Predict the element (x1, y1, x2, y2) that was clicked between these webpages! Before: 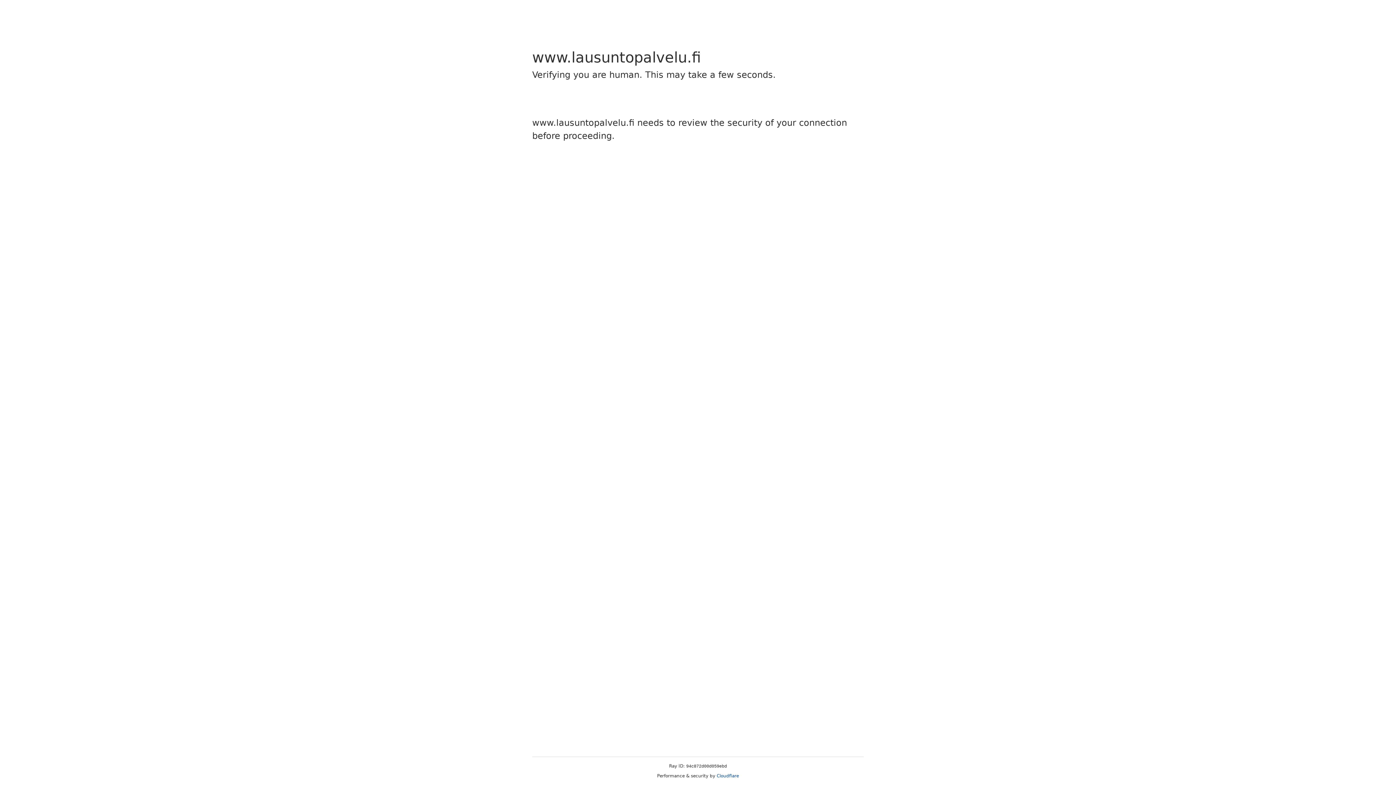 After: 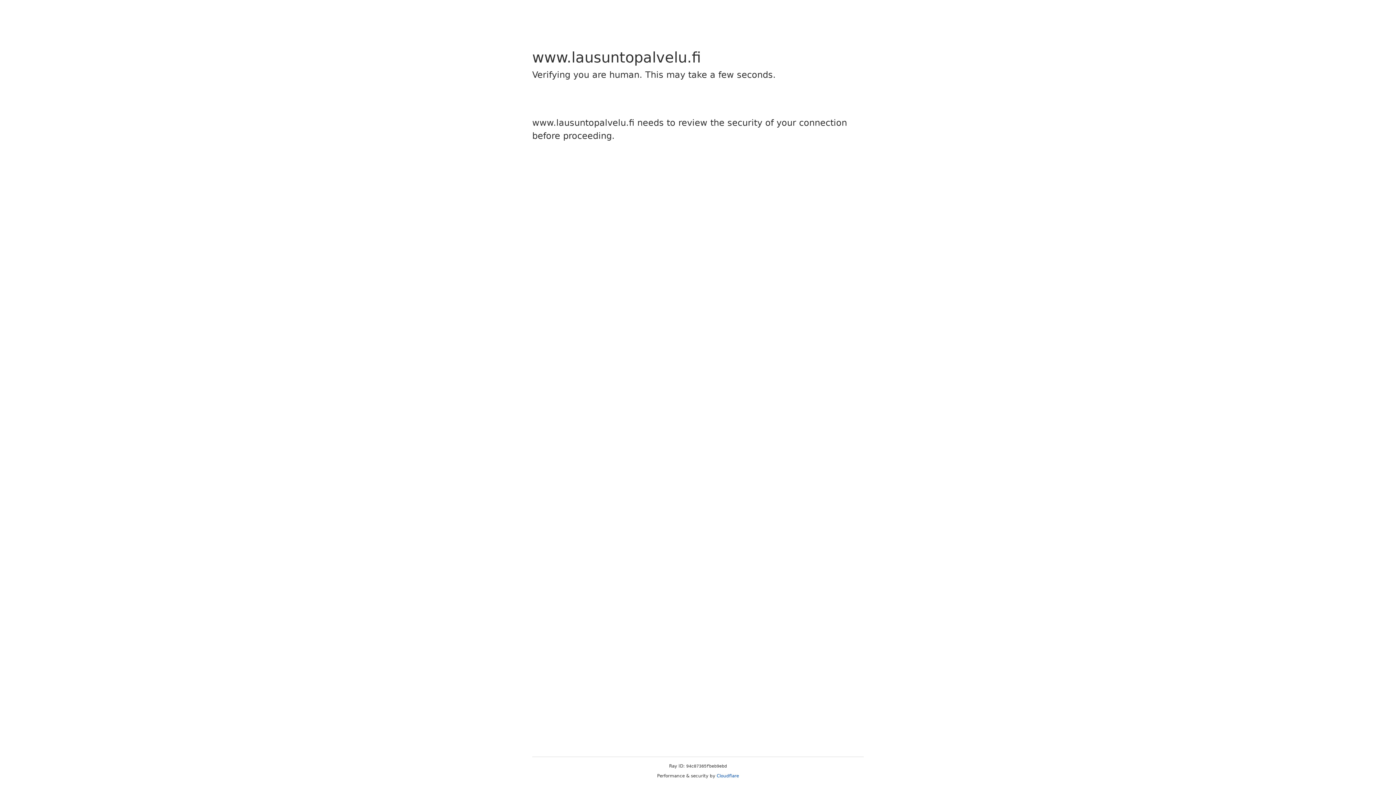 Action: bbox: (716, 773, 739, 778) label: Cloudflare